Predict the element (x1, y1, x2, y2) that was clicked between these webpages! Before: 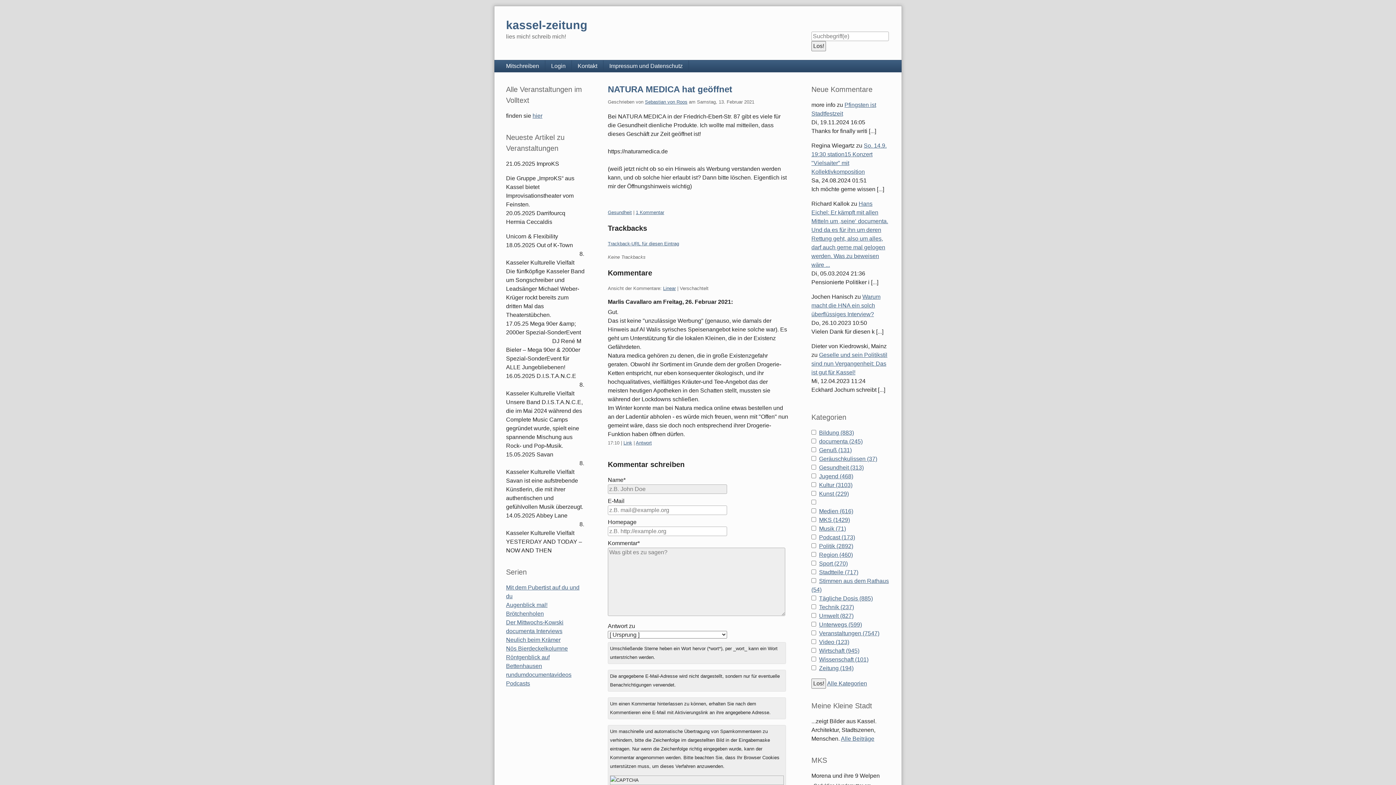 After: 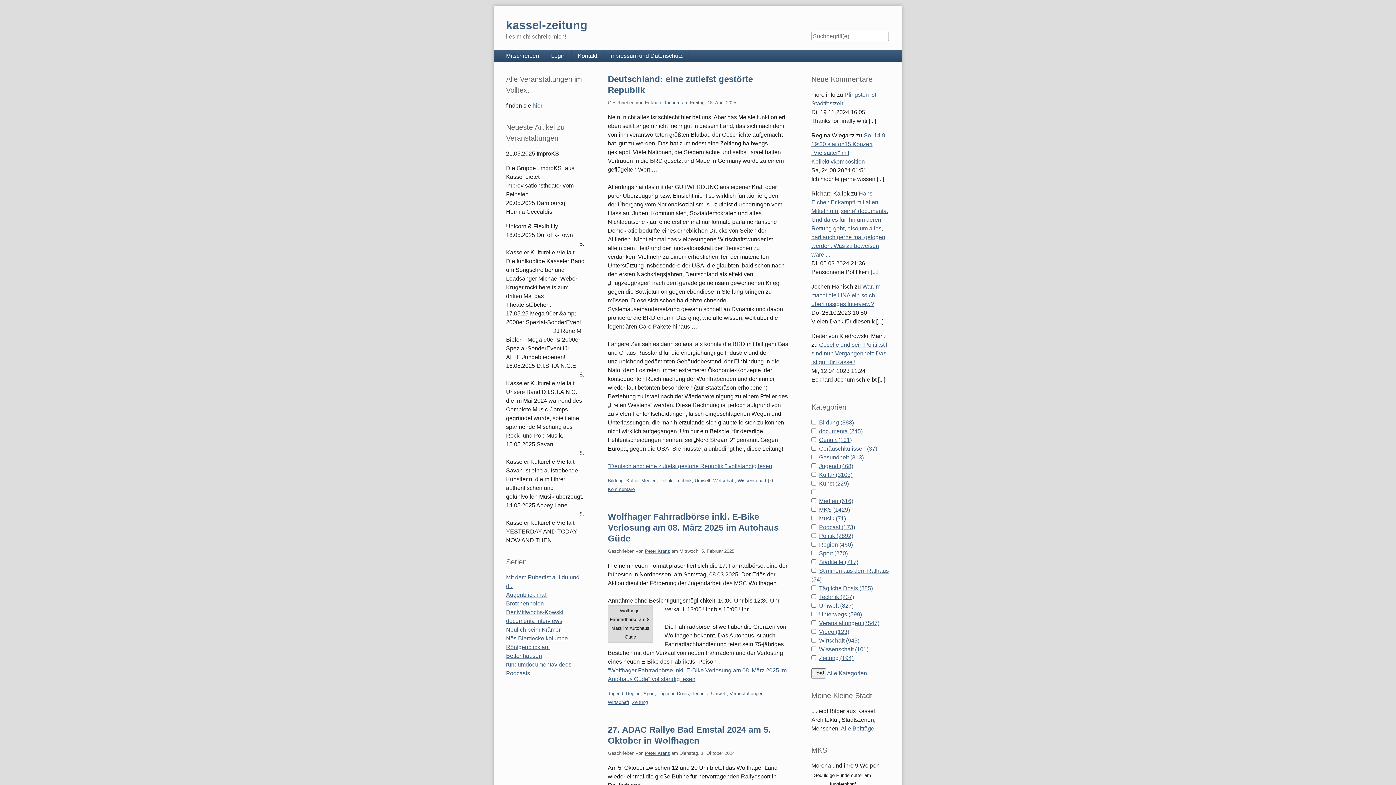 Action: bbox: (819, 604, 854, 610) label: Technik (237)